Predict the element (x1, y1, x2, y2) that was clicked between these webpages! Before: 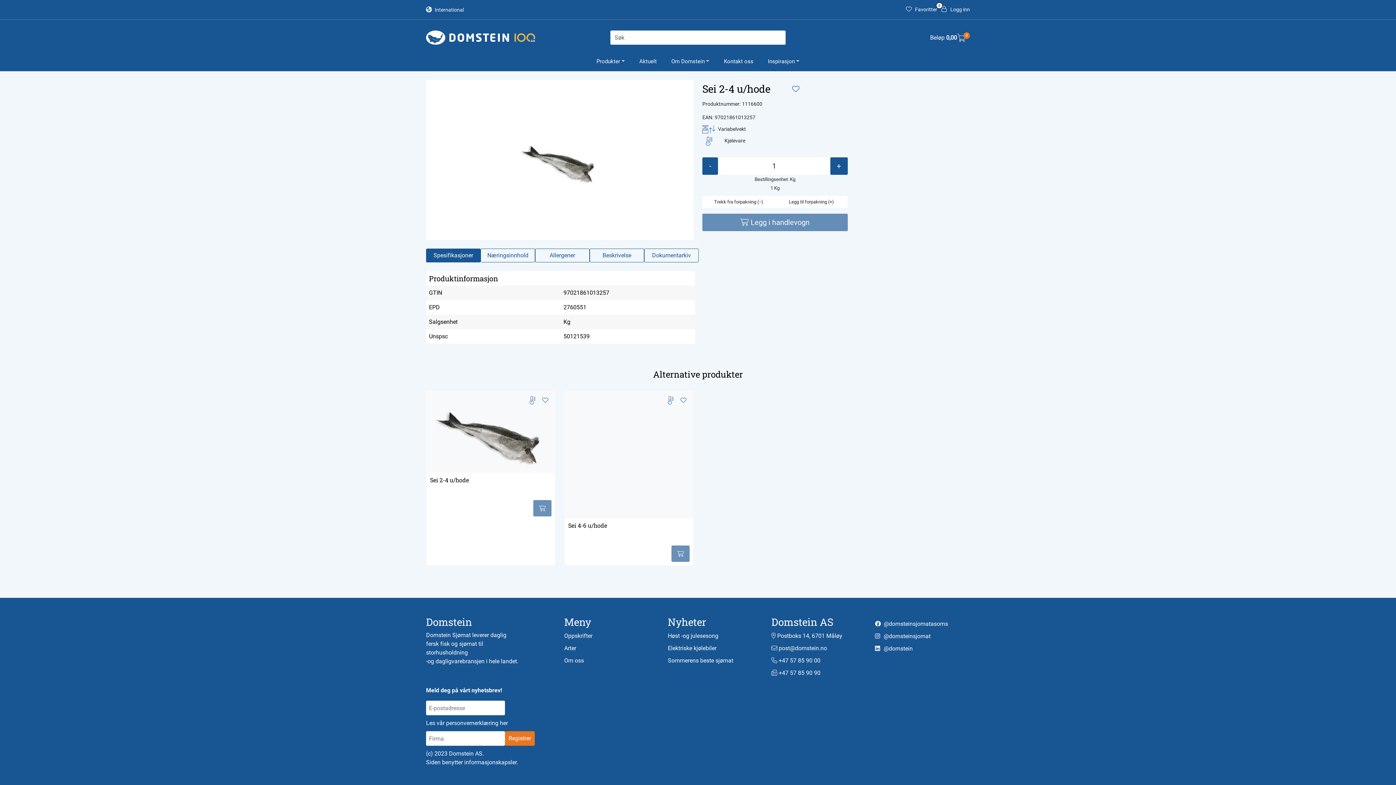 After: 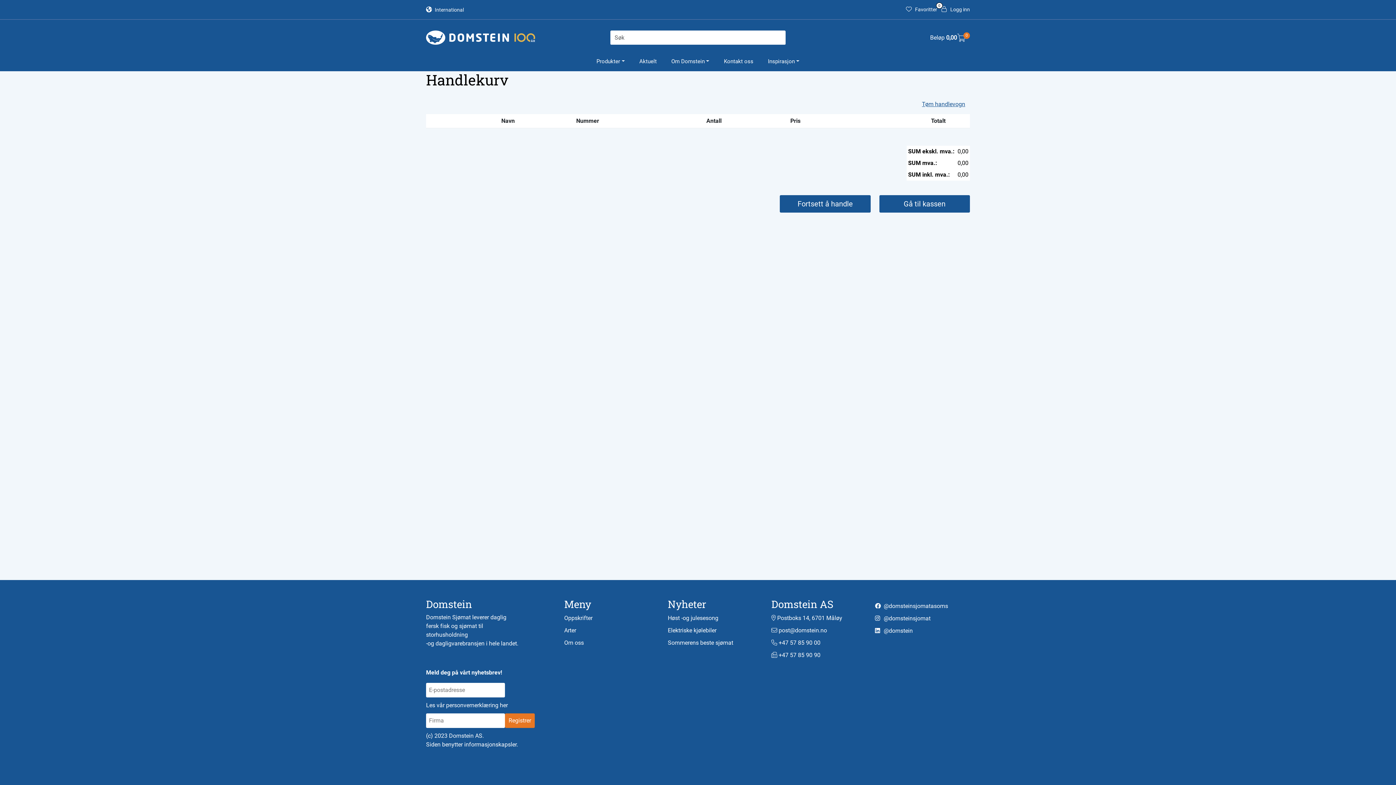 Action: bbox: (957, 34, 966, 40)